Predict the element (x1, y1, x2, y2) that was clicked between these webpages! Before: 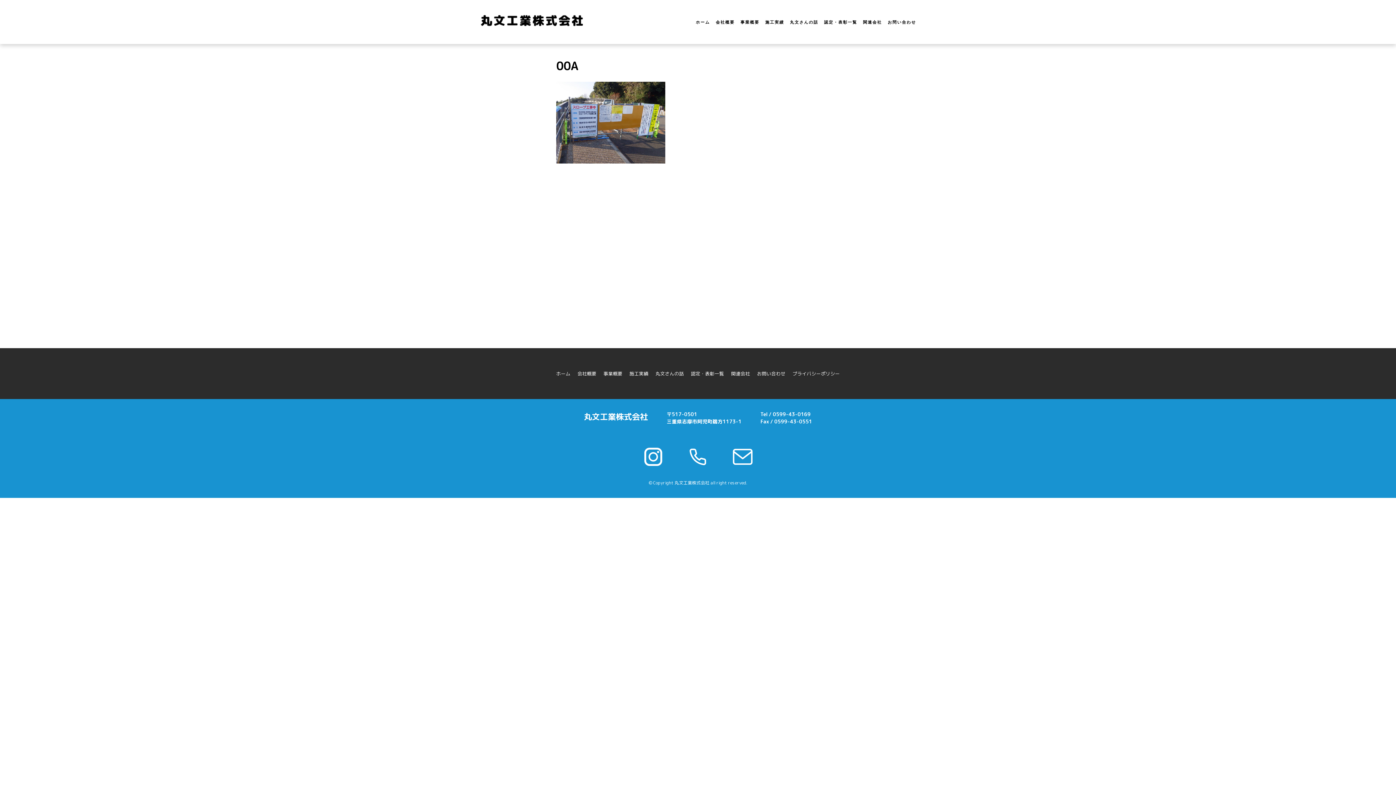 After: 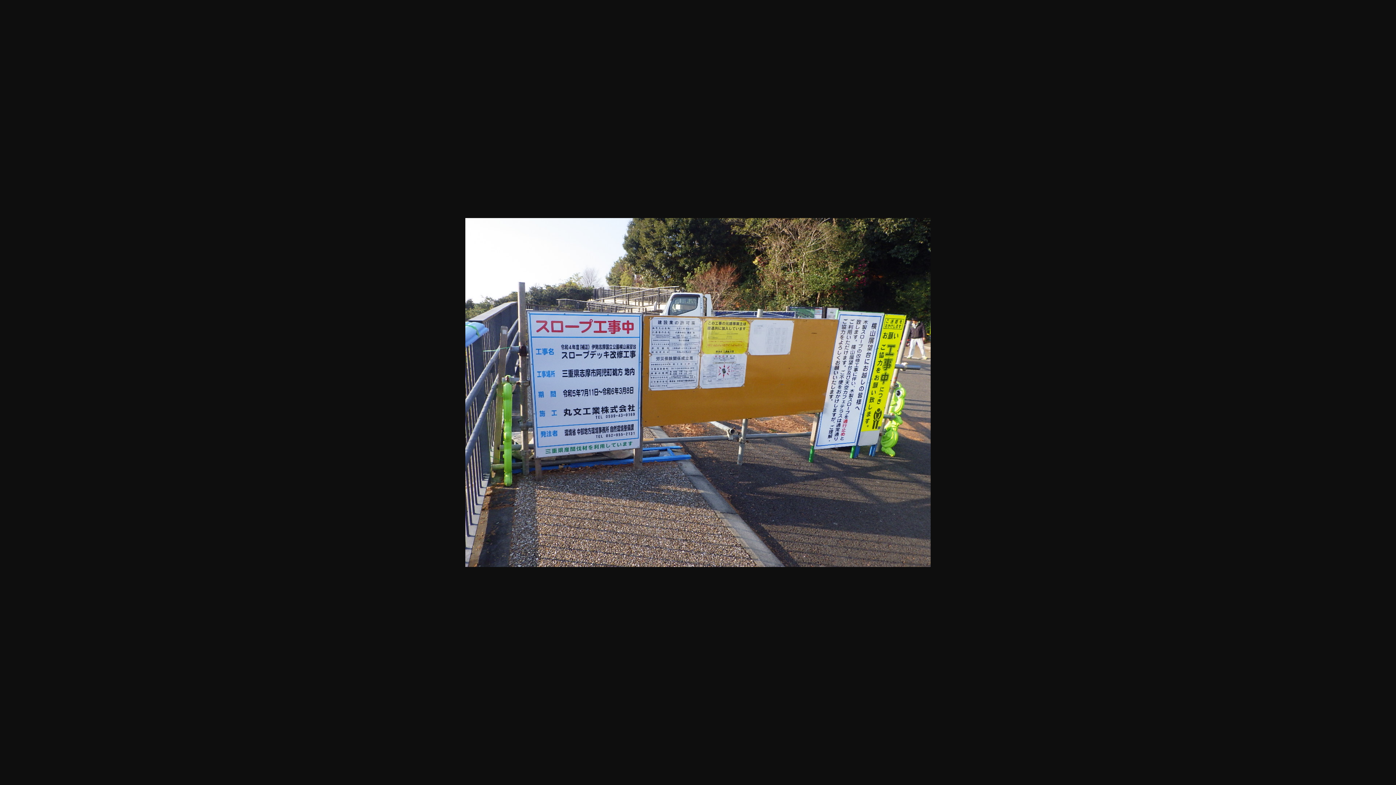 Action: bbox: (556, 157, 665, 165)